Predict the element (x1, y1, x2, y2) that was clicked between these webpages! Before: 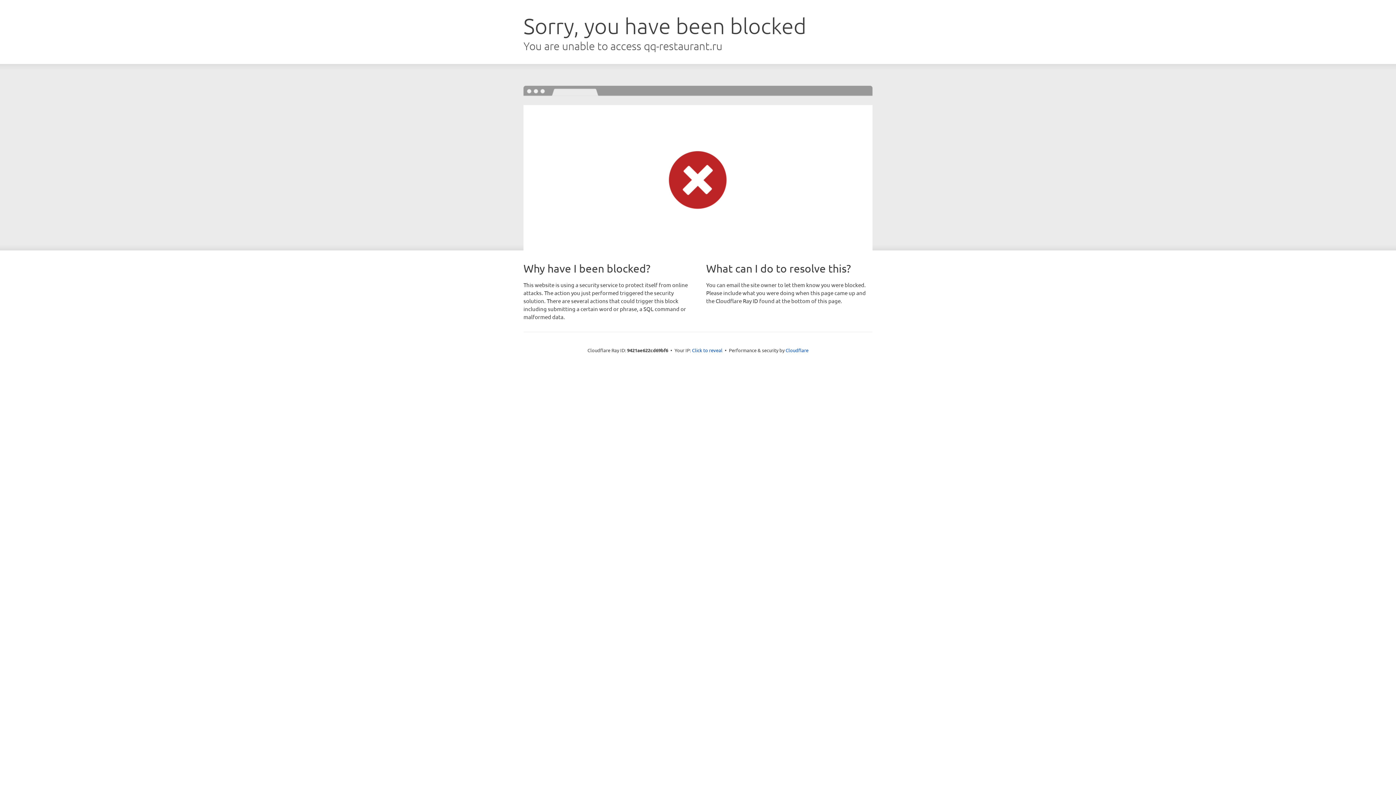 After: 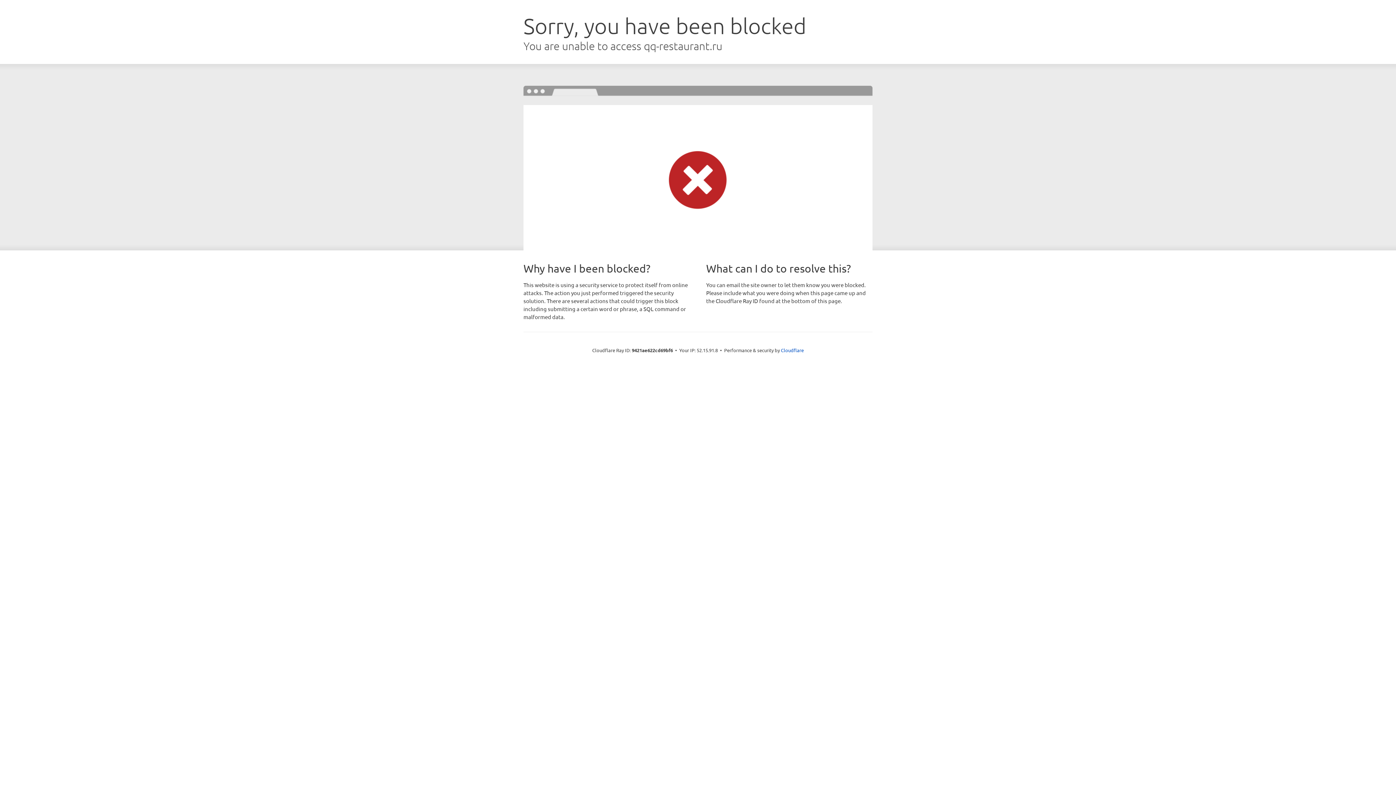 Action: label: Click to reveal bbox: (692, 346, 722, 353)